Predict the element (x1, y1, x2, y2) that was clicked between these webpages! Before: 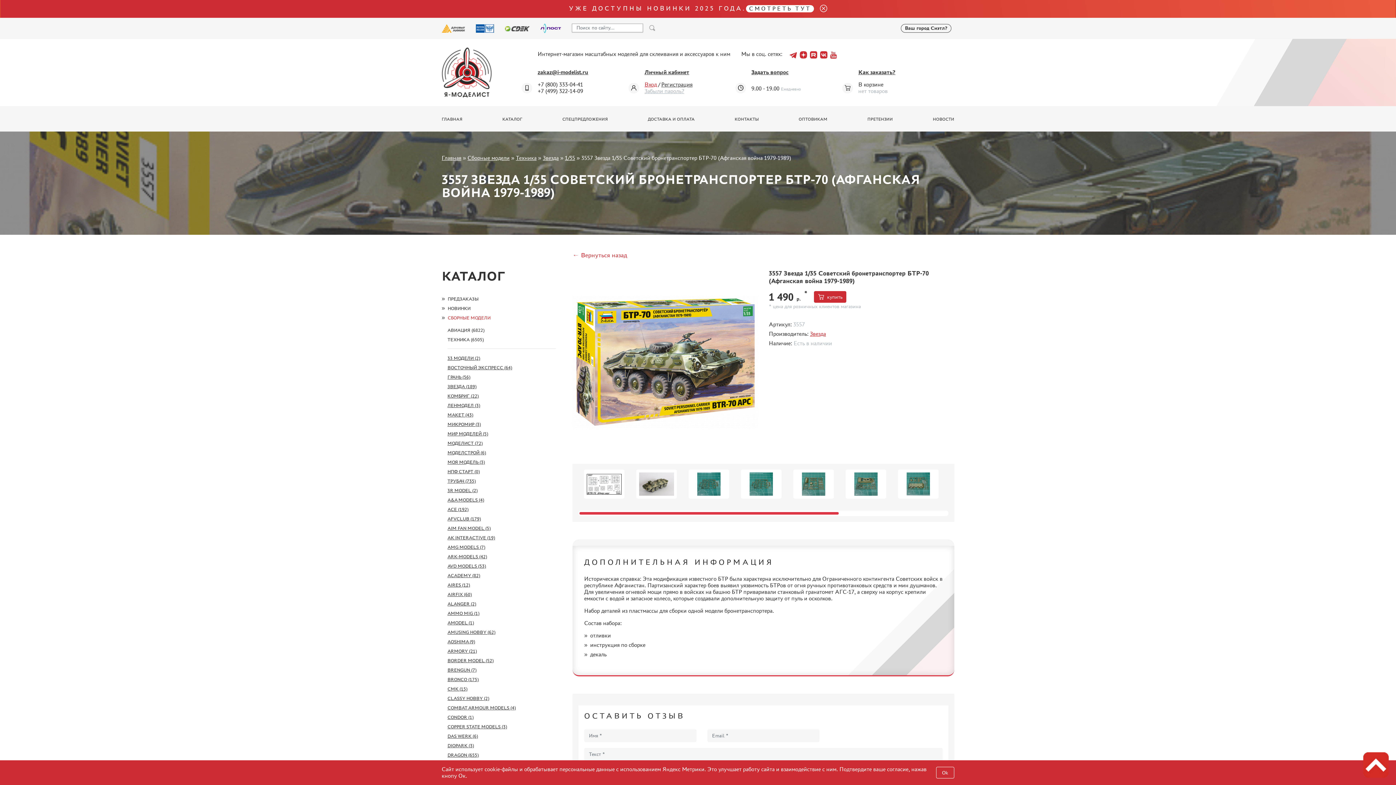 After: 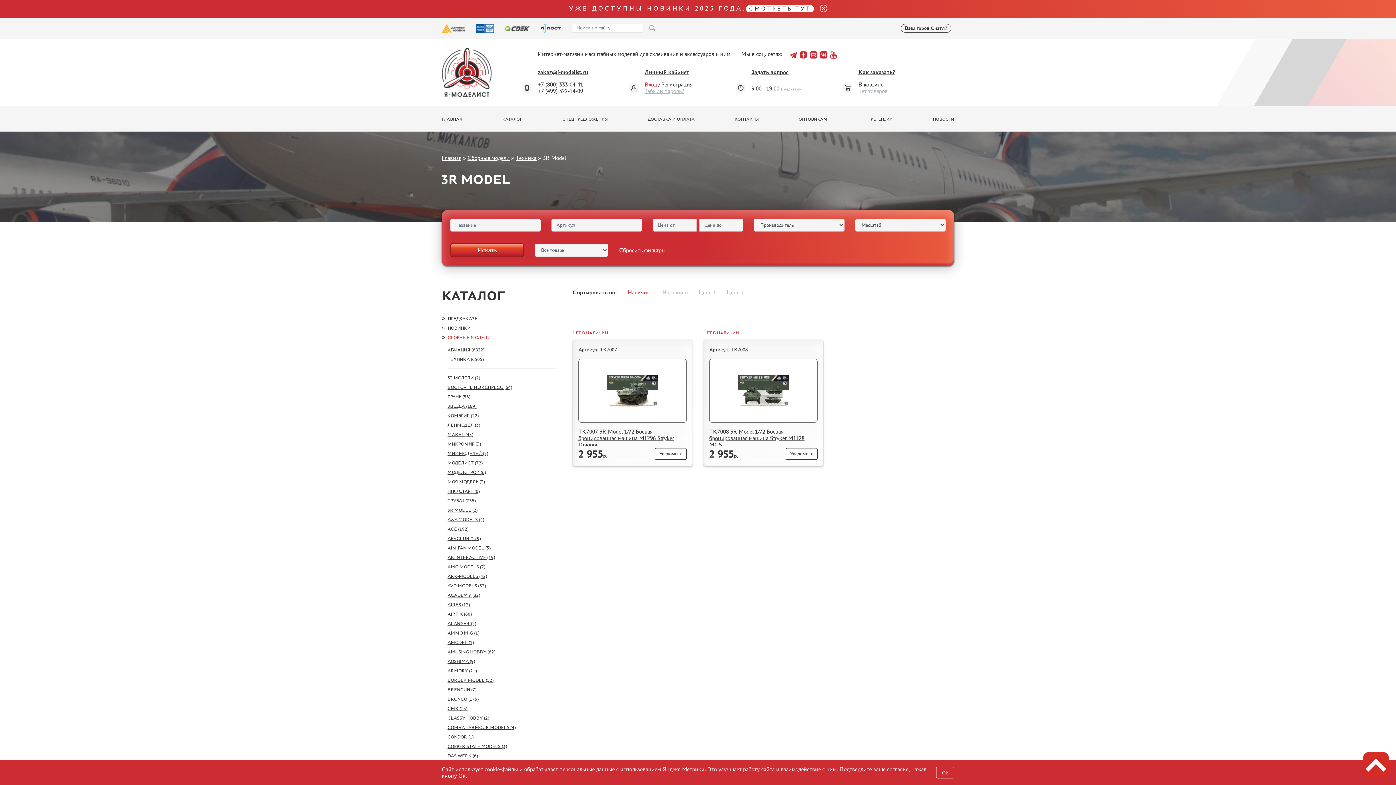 Action: bbox: (447, 487, 477, 493) label: 3R MODEL (2)